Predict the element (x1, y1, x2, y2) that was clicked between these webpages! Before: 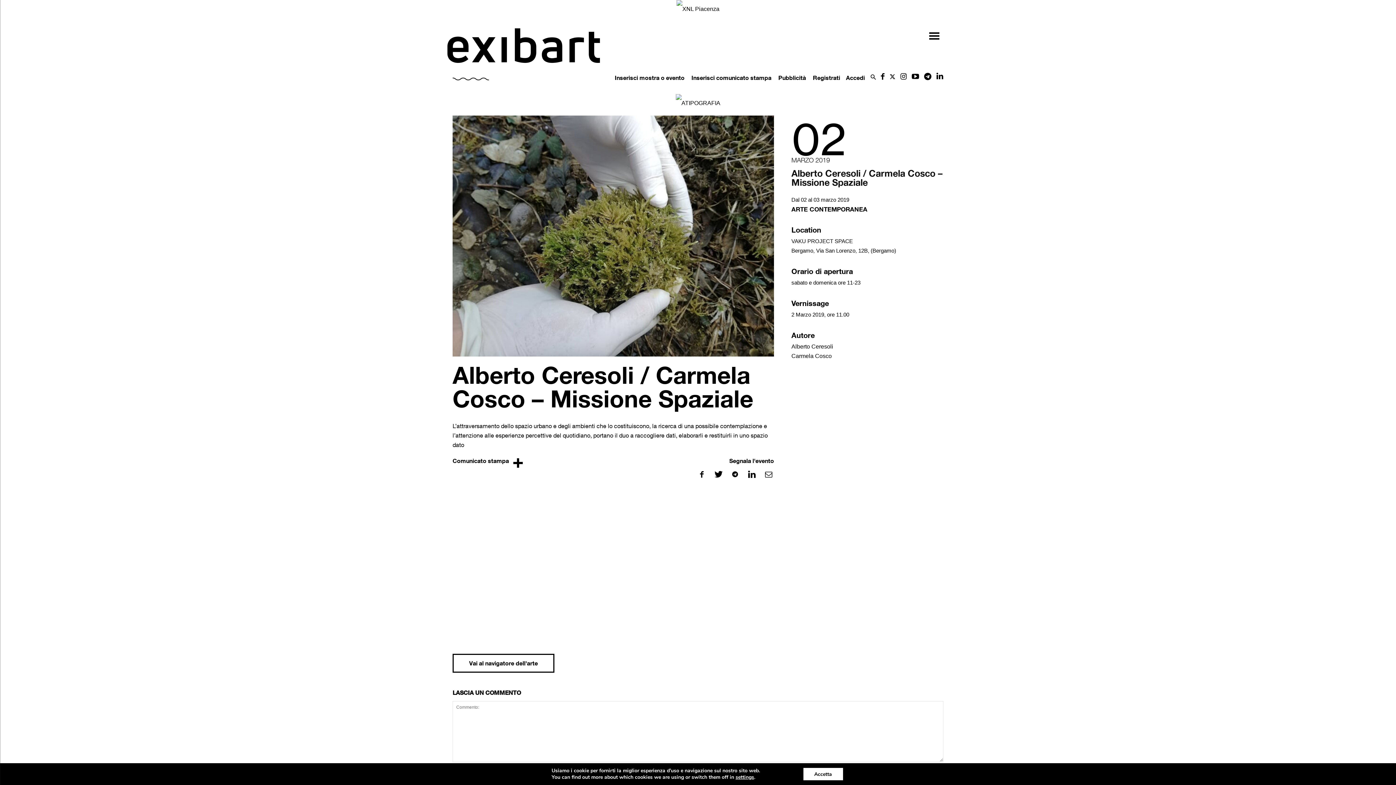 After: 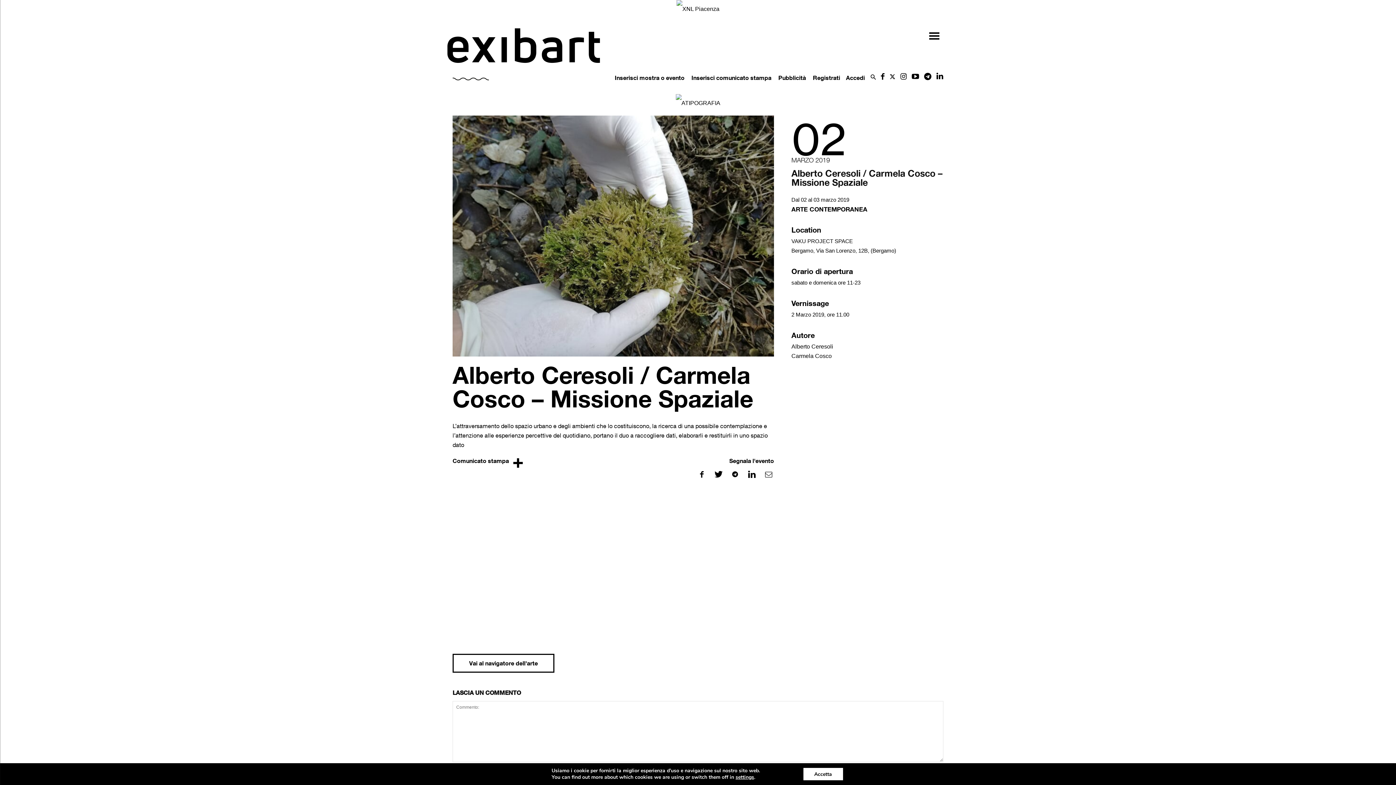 Action: bbox: (763, 467, 778, 482)